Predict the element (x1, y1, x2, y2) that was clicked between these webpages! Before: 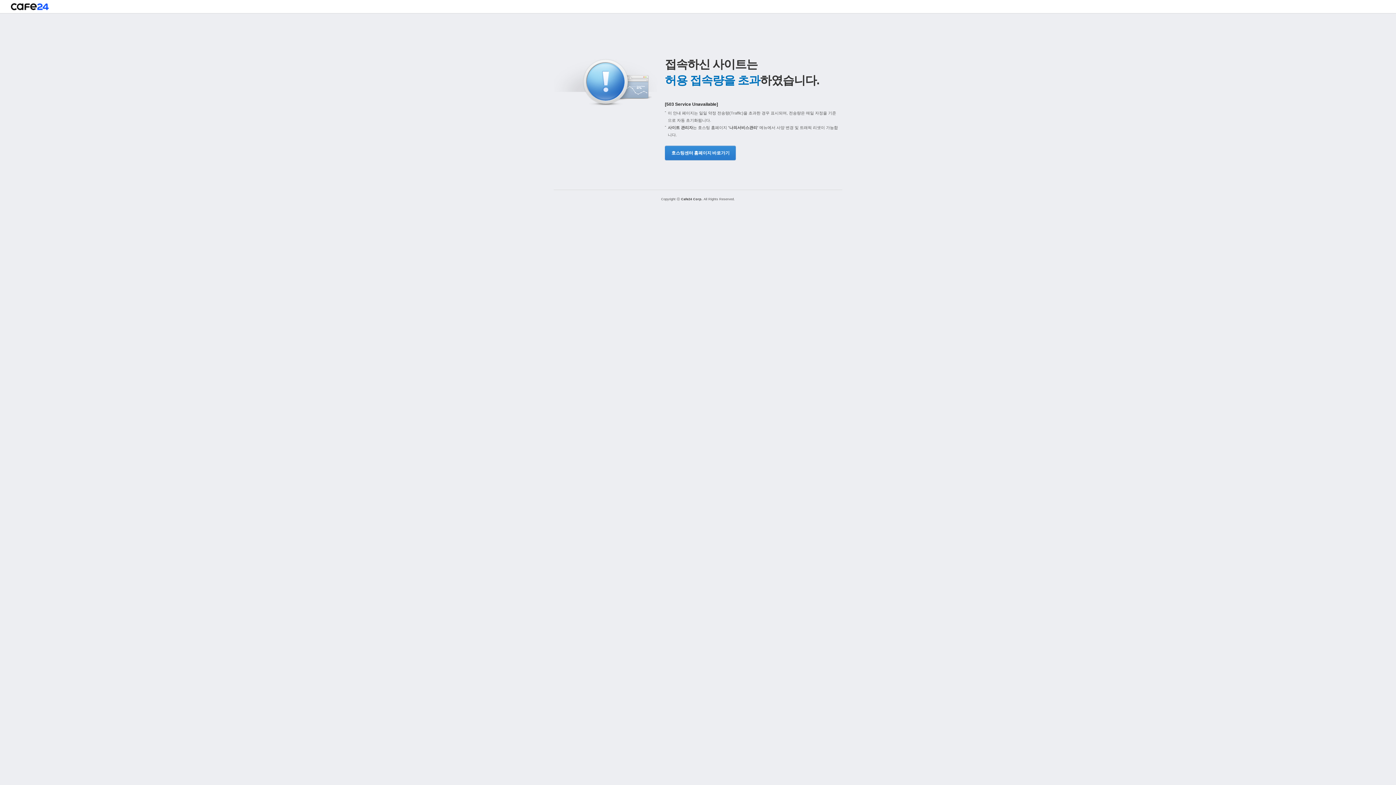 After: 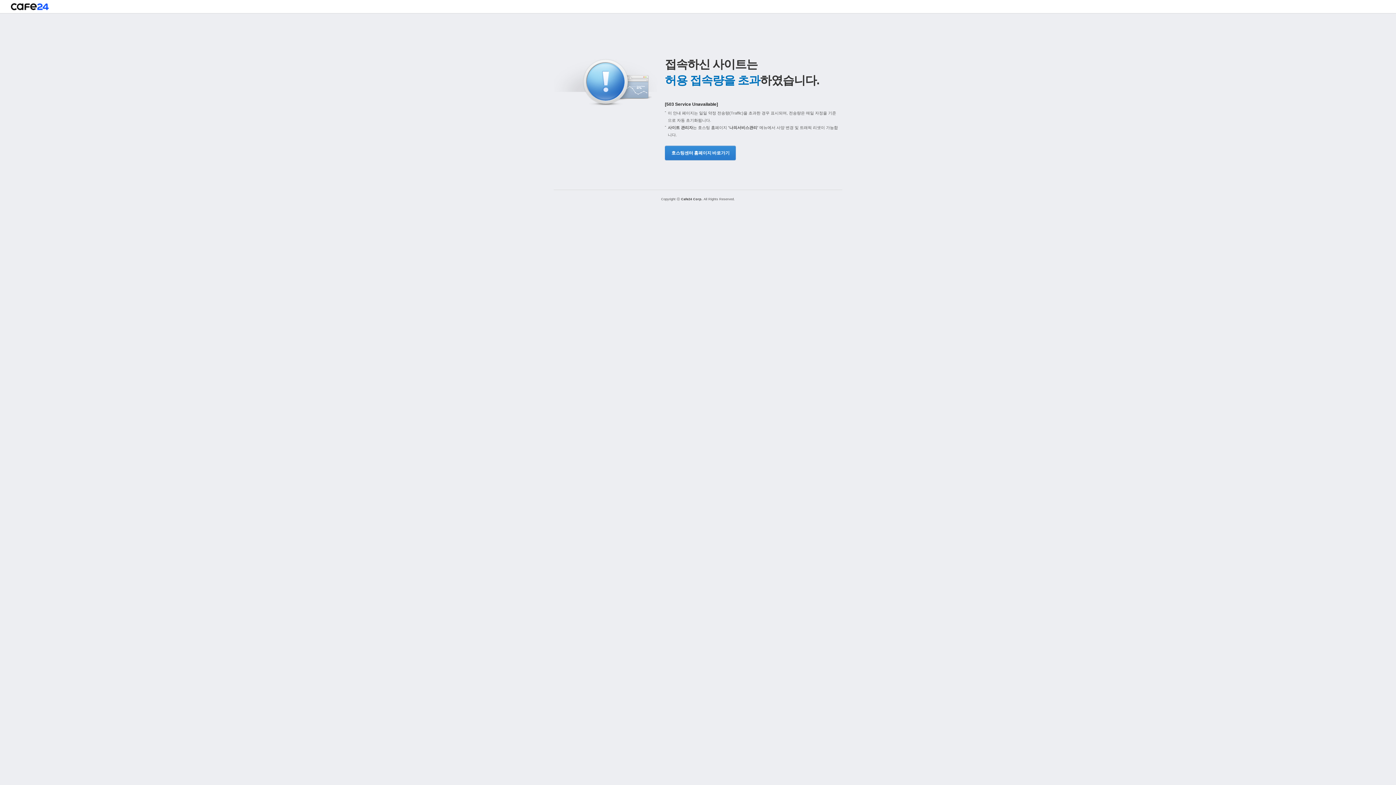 Action: label: 호스팅센터 홈페이지 바로가기 bbox: (665, 145, 734, 160)